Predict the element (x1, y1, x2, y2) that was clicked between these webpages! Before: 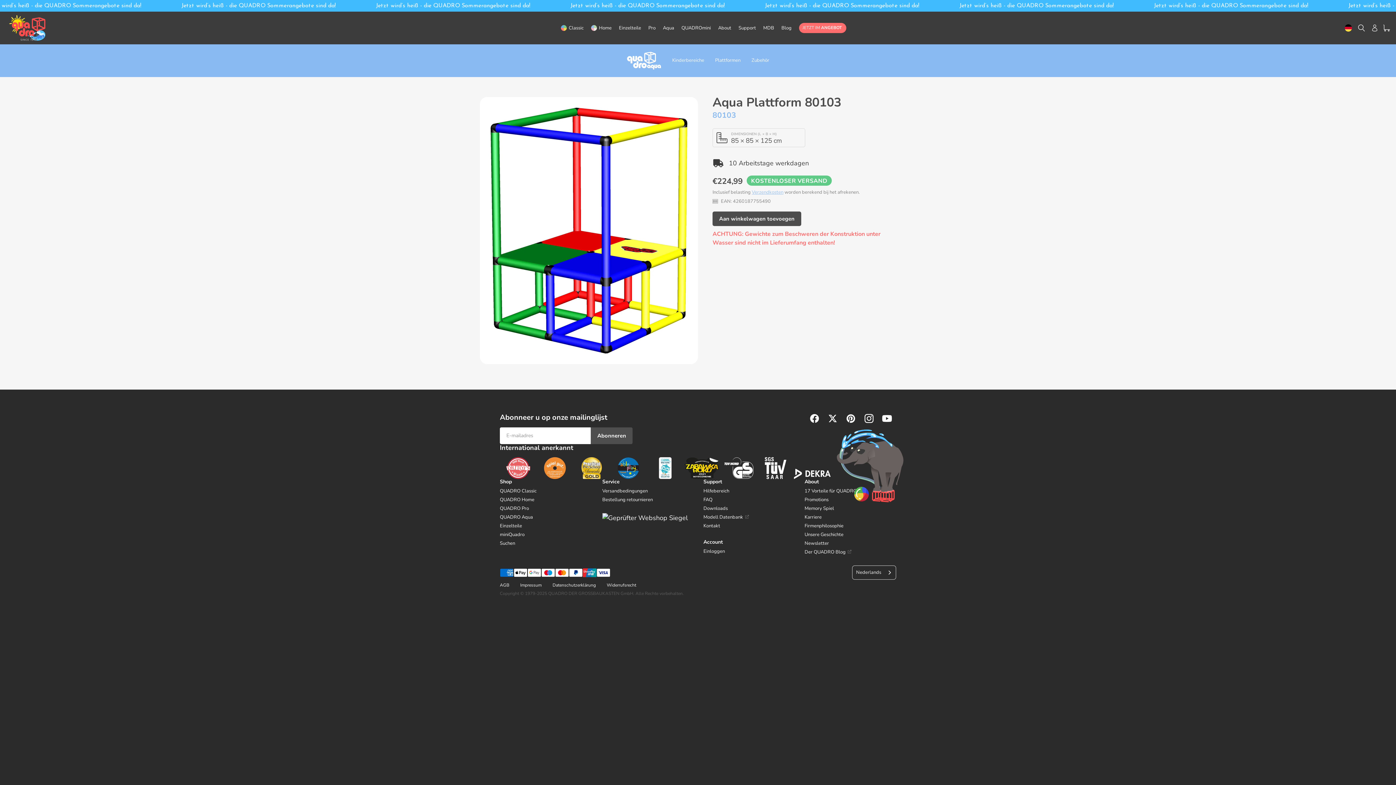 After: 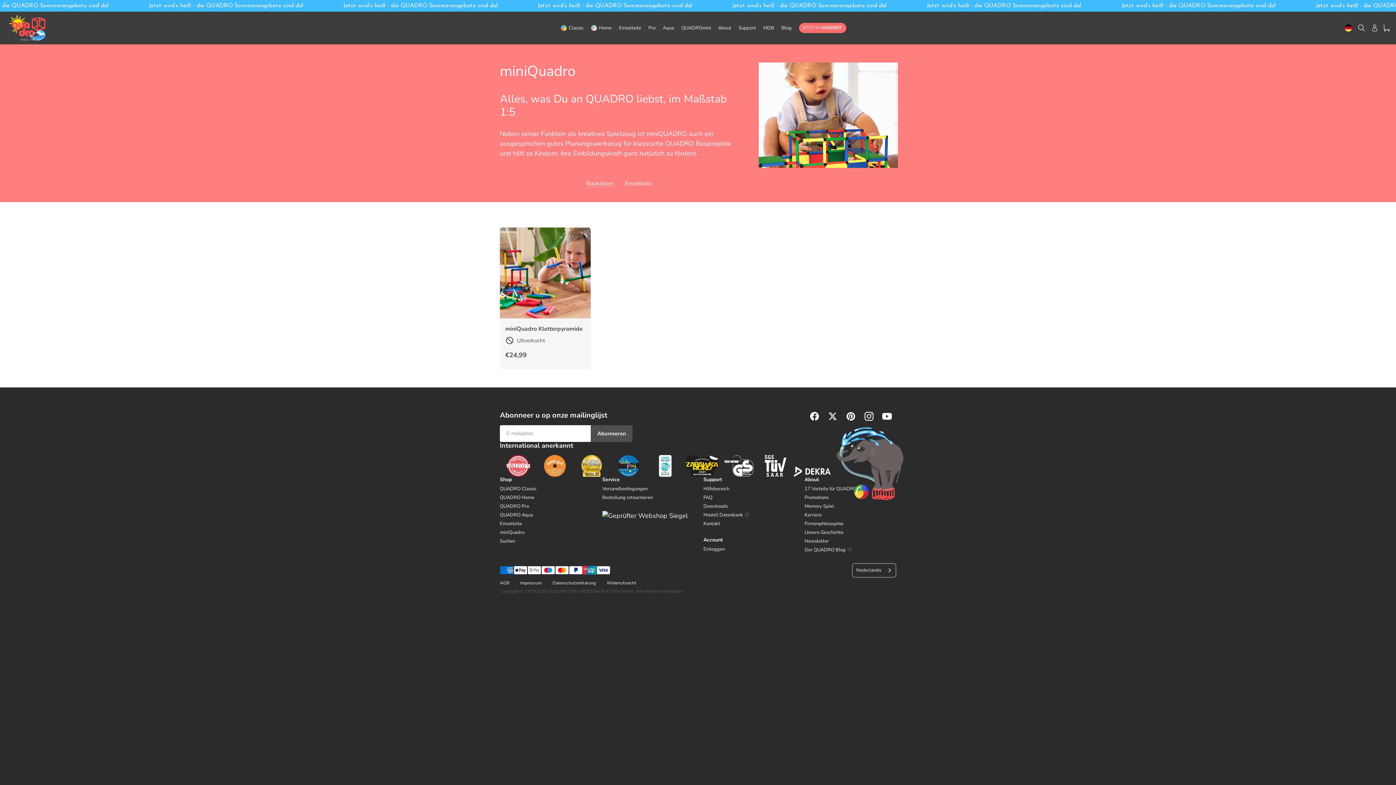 Action: label: miniQuadro bbox: (500, 531, 536, 538)